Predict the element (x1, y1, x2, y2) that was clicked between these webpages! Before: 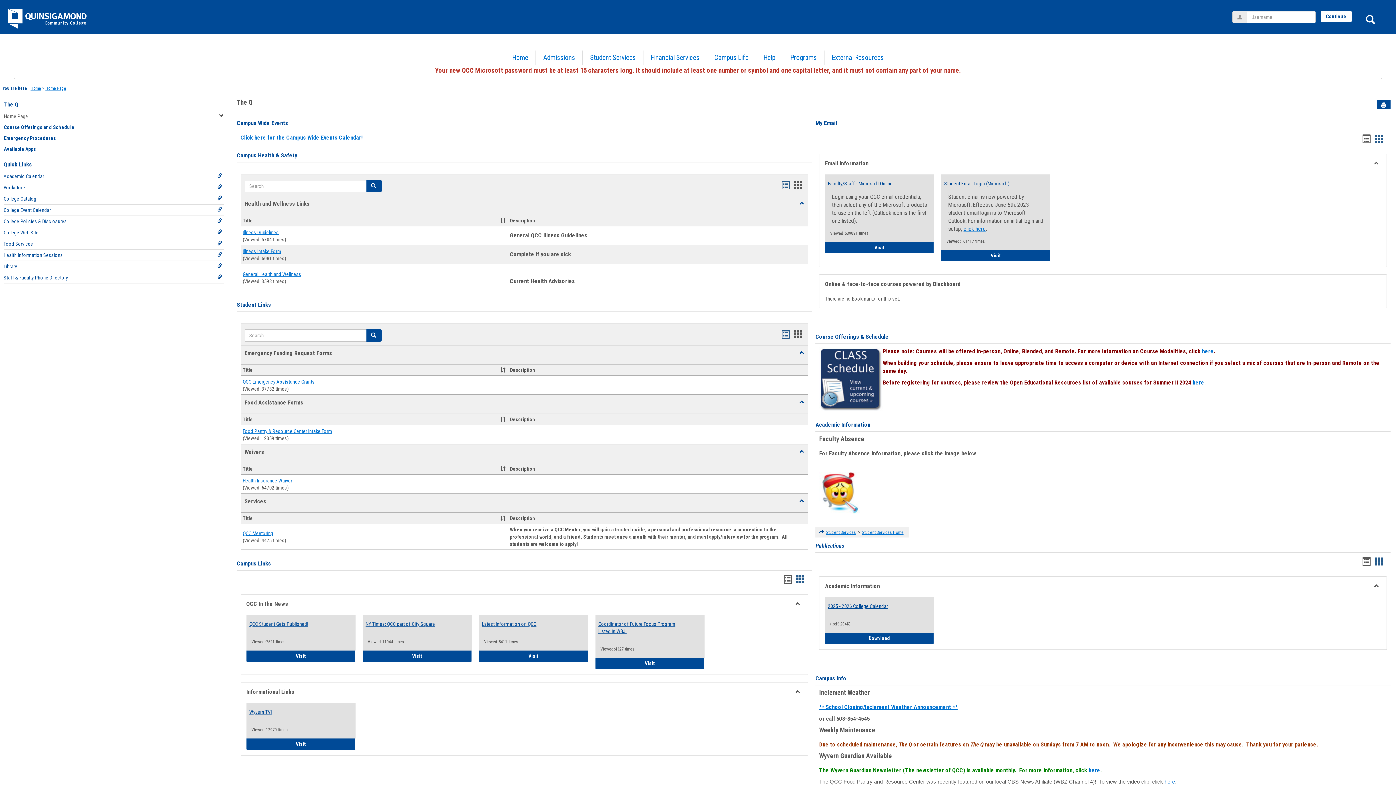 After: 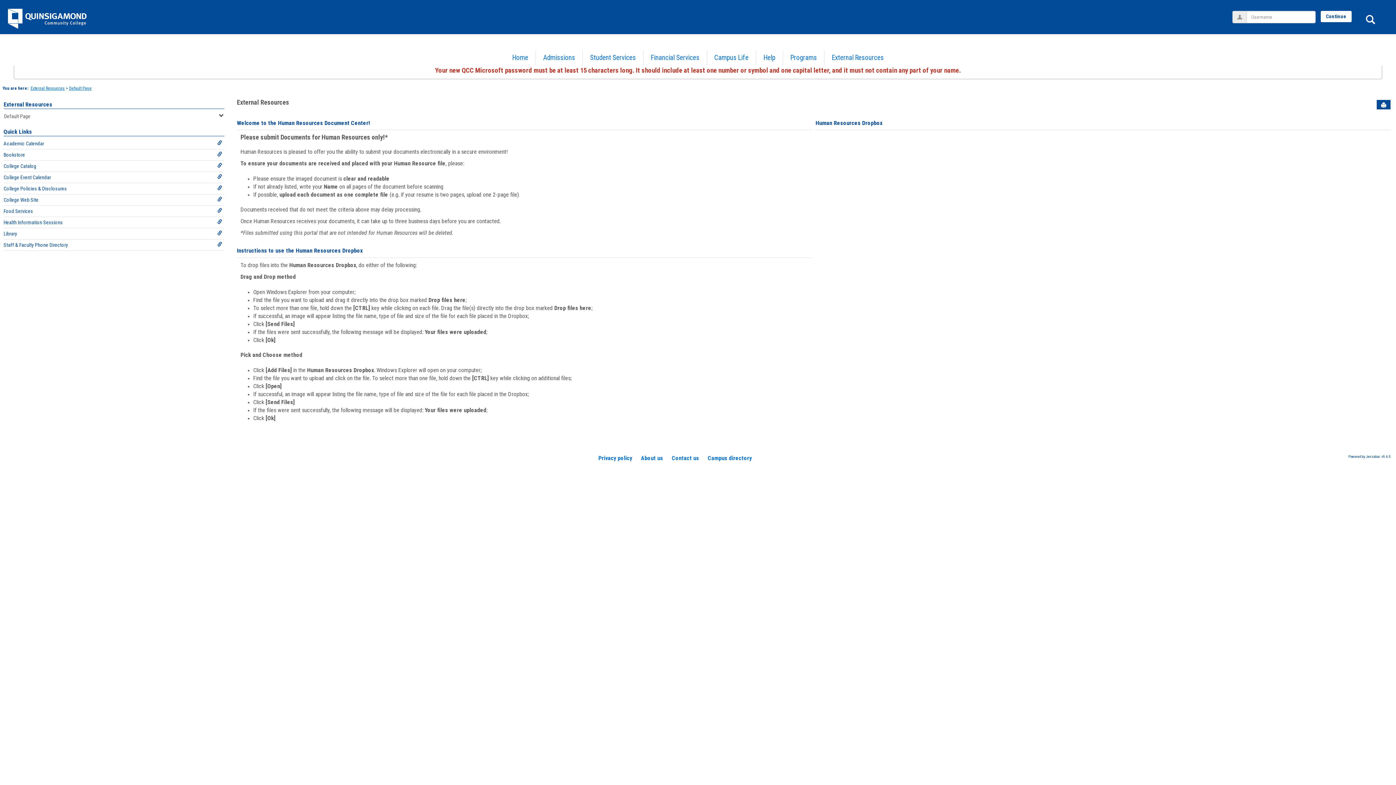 Action: bbox: (824, 50, 891, 65) label: External Resources